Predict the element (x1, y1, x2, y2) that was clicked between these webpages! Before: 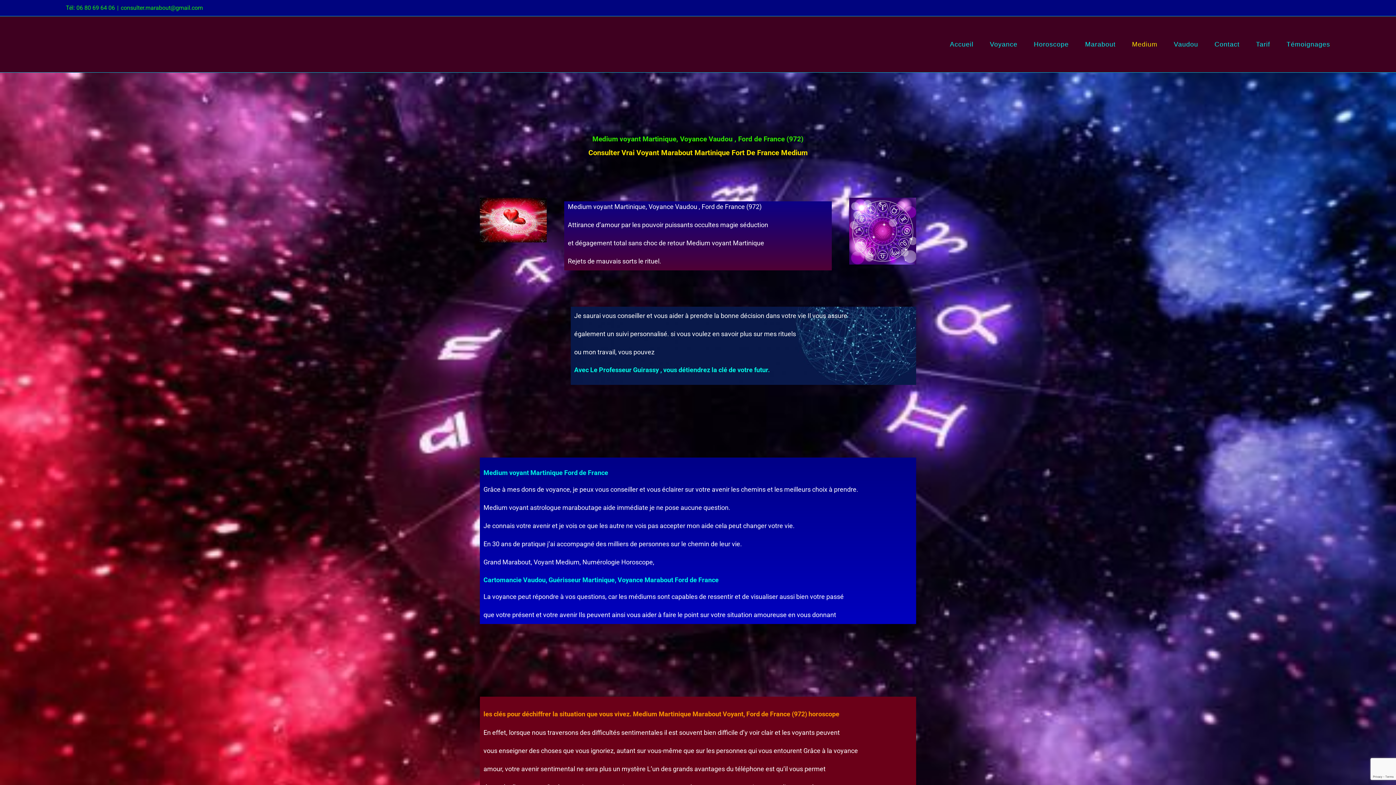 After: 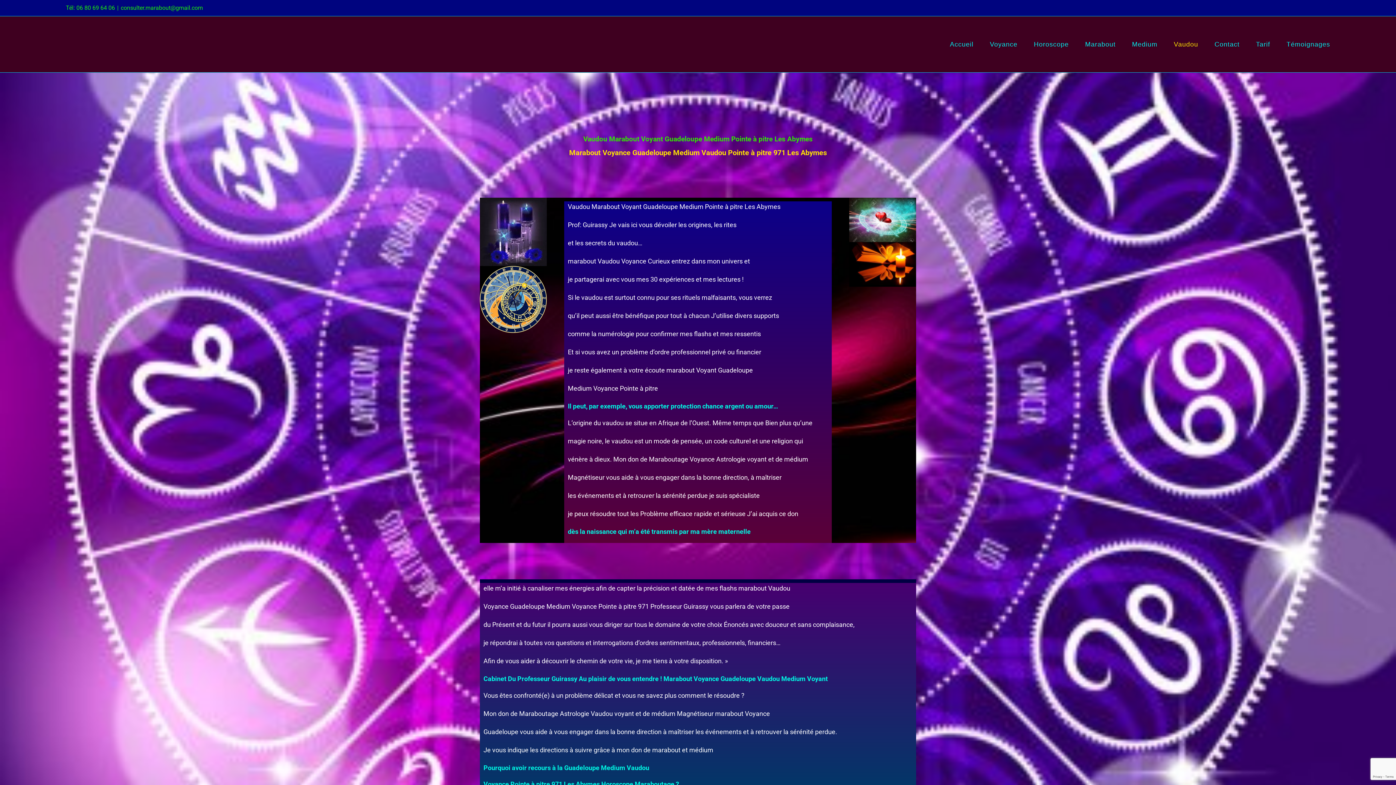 Action: bbox: (1174, 30, 1198, 58) label: Vaudou